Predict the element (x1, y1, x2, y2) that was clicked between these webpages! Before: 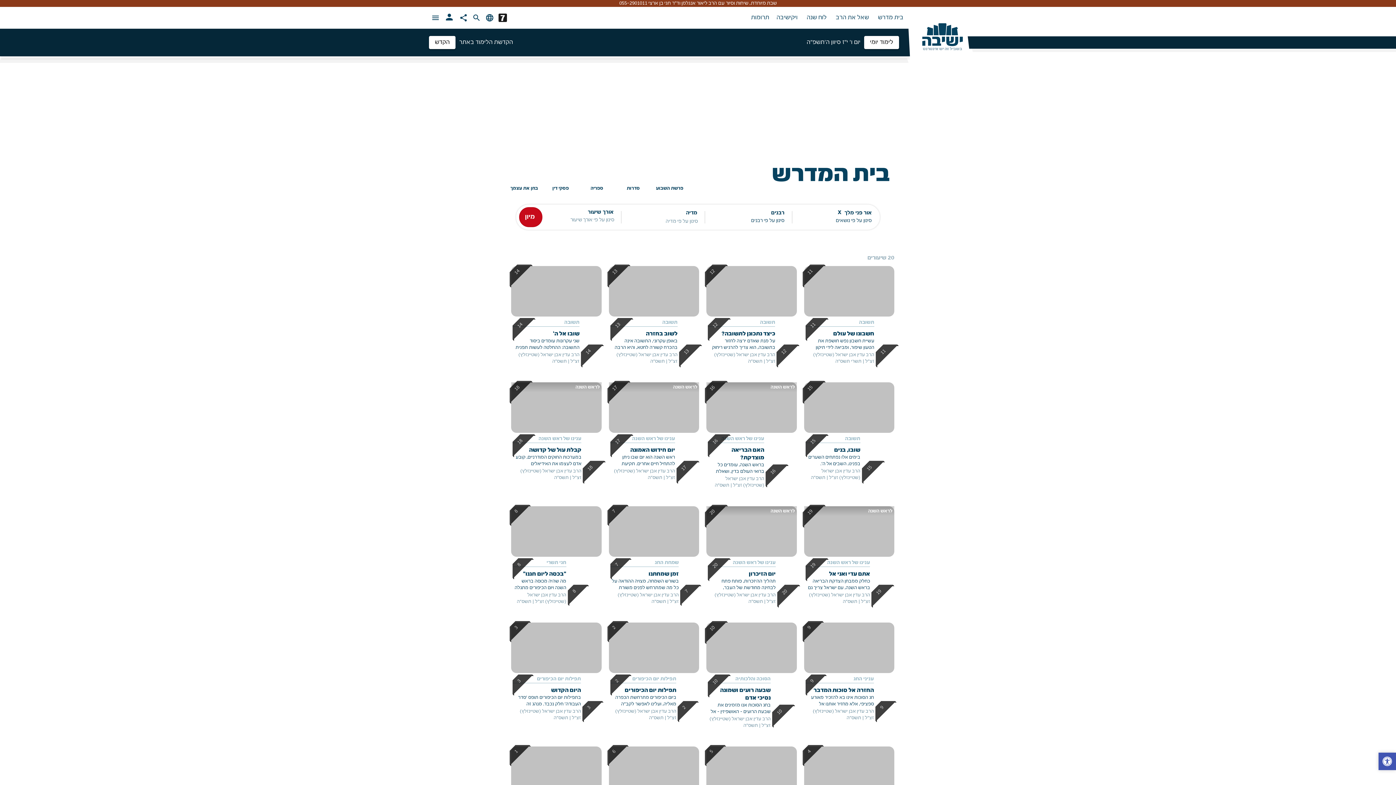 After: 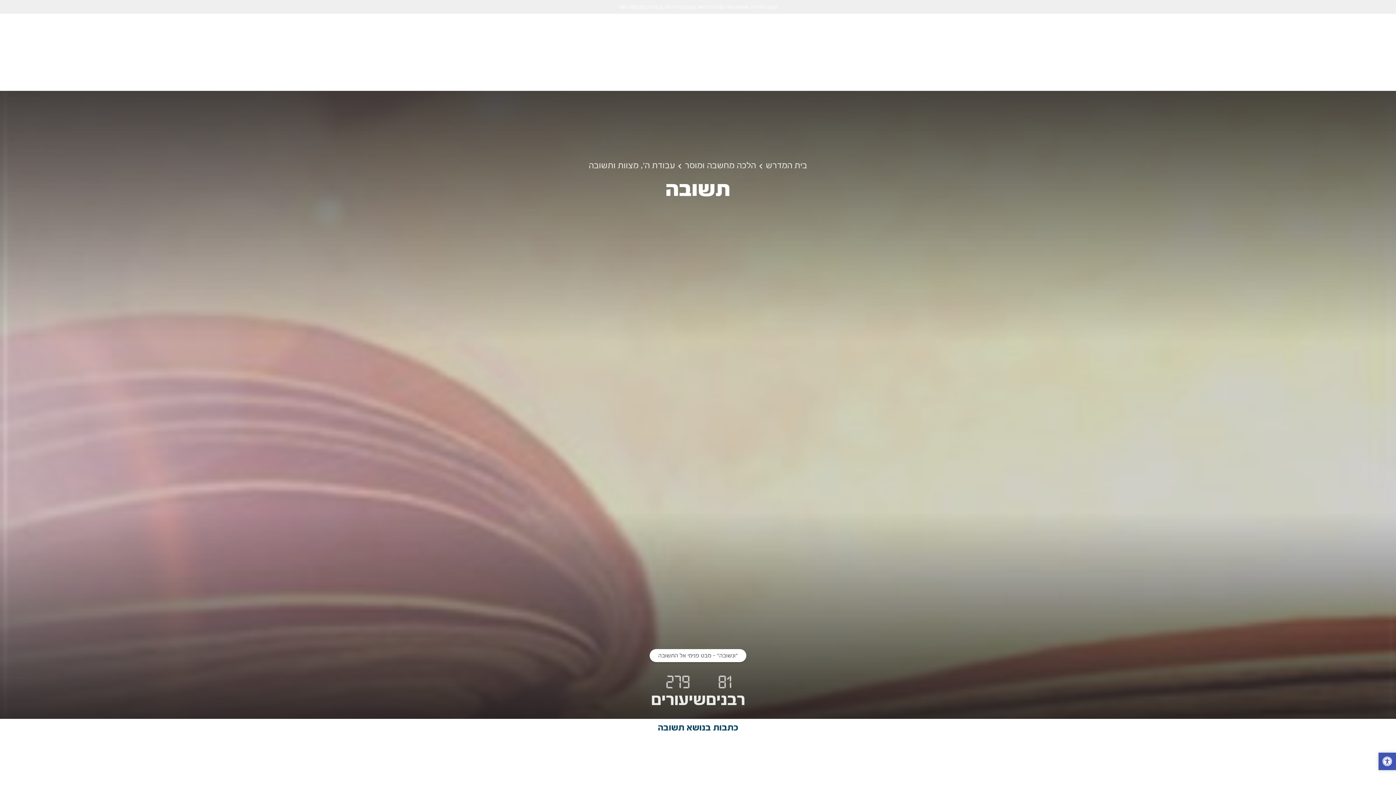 Action: label: תשובה bbox: (709, 319, 775, 326)